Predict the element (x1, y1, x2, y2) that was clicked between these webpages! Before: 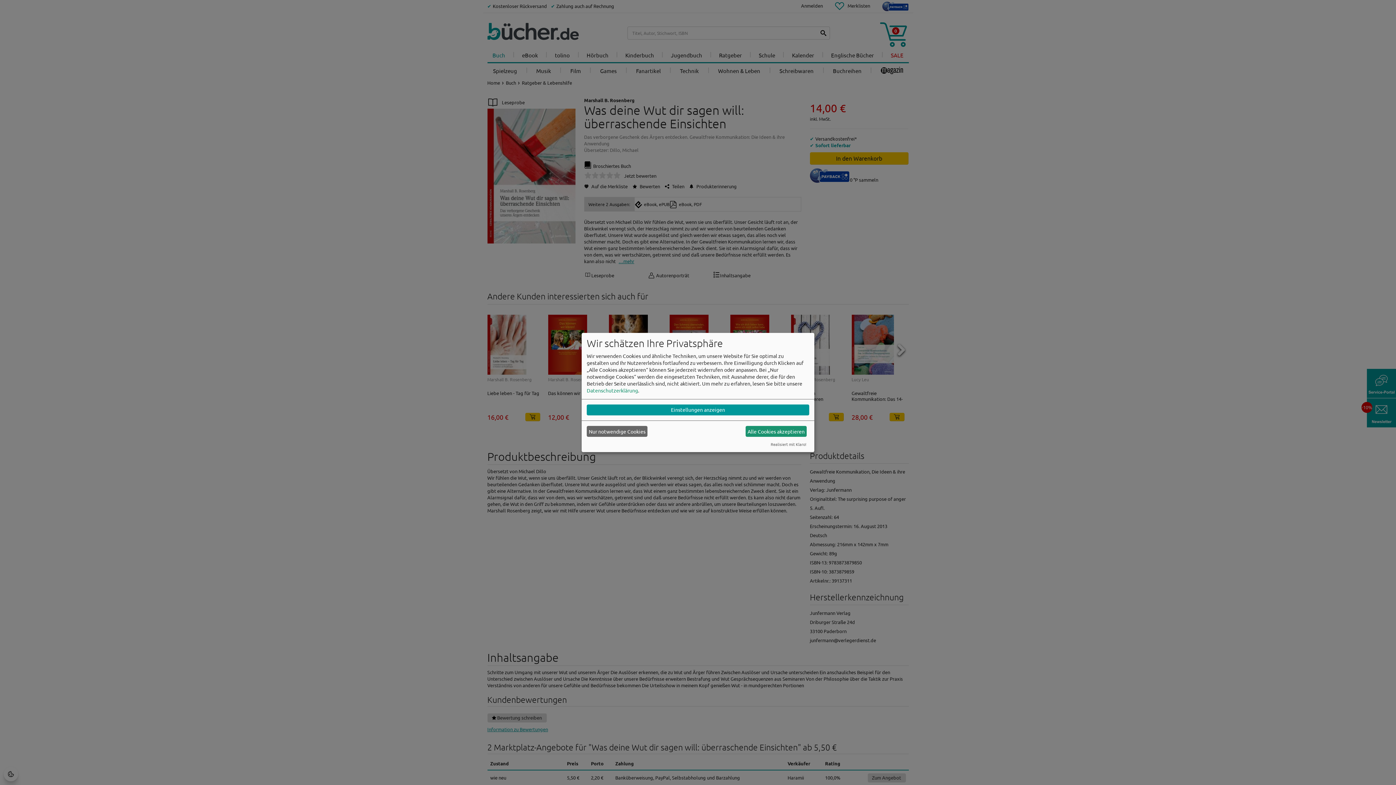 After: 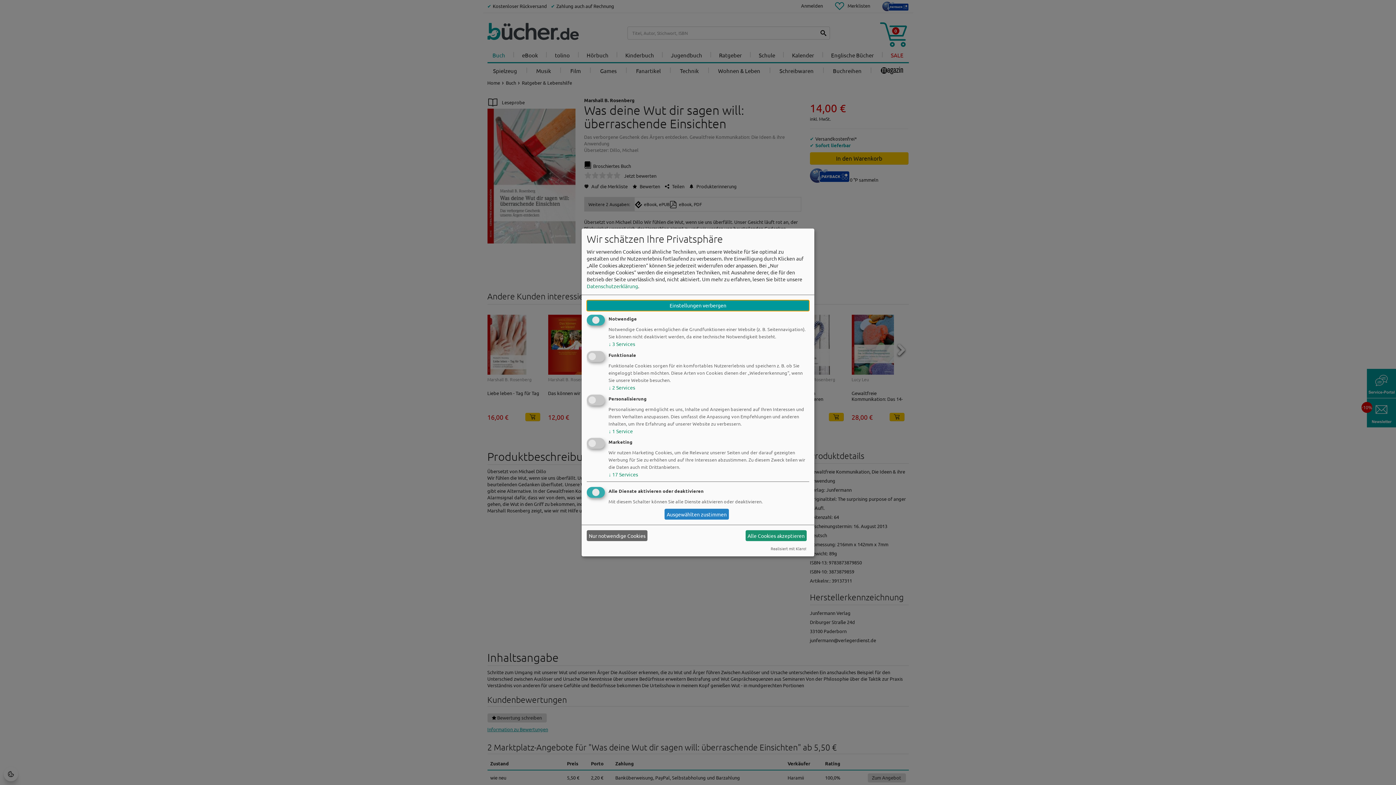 Action: label: Einstellungen anzeigen bbox: (586, 404, 809, 415)